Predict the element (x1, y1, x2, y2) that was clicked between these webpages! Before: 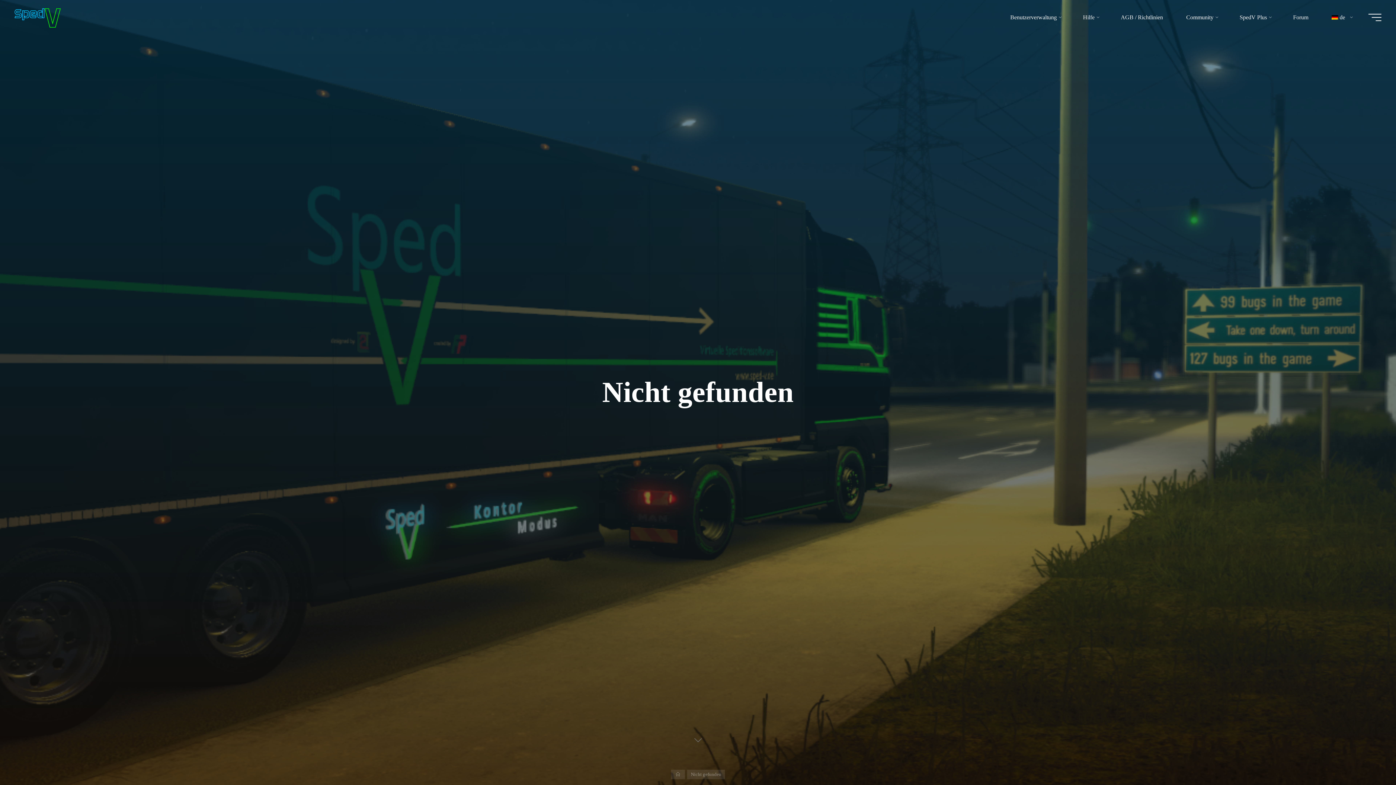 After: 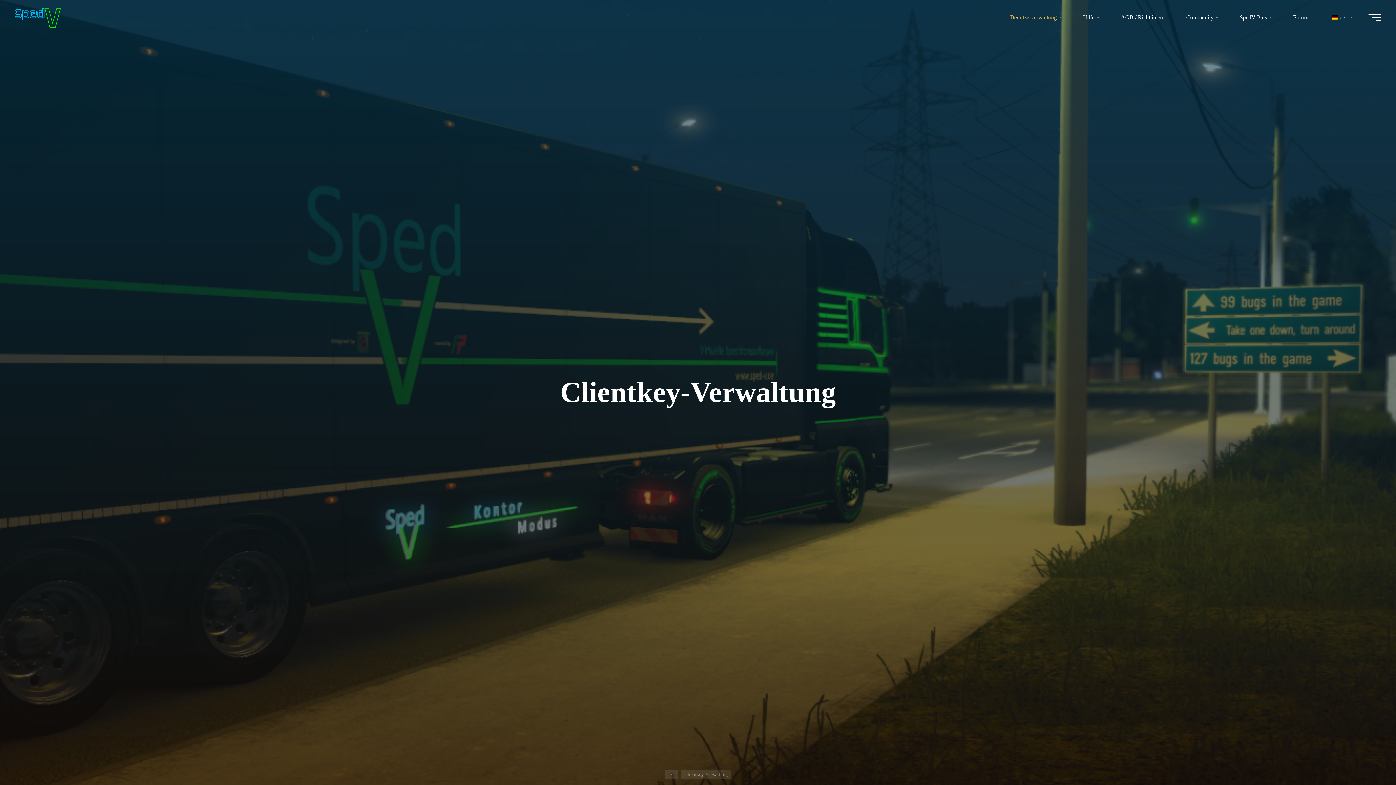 Action: bbox: (998, 3, 1071, 30) label: Benutzerverwaltung